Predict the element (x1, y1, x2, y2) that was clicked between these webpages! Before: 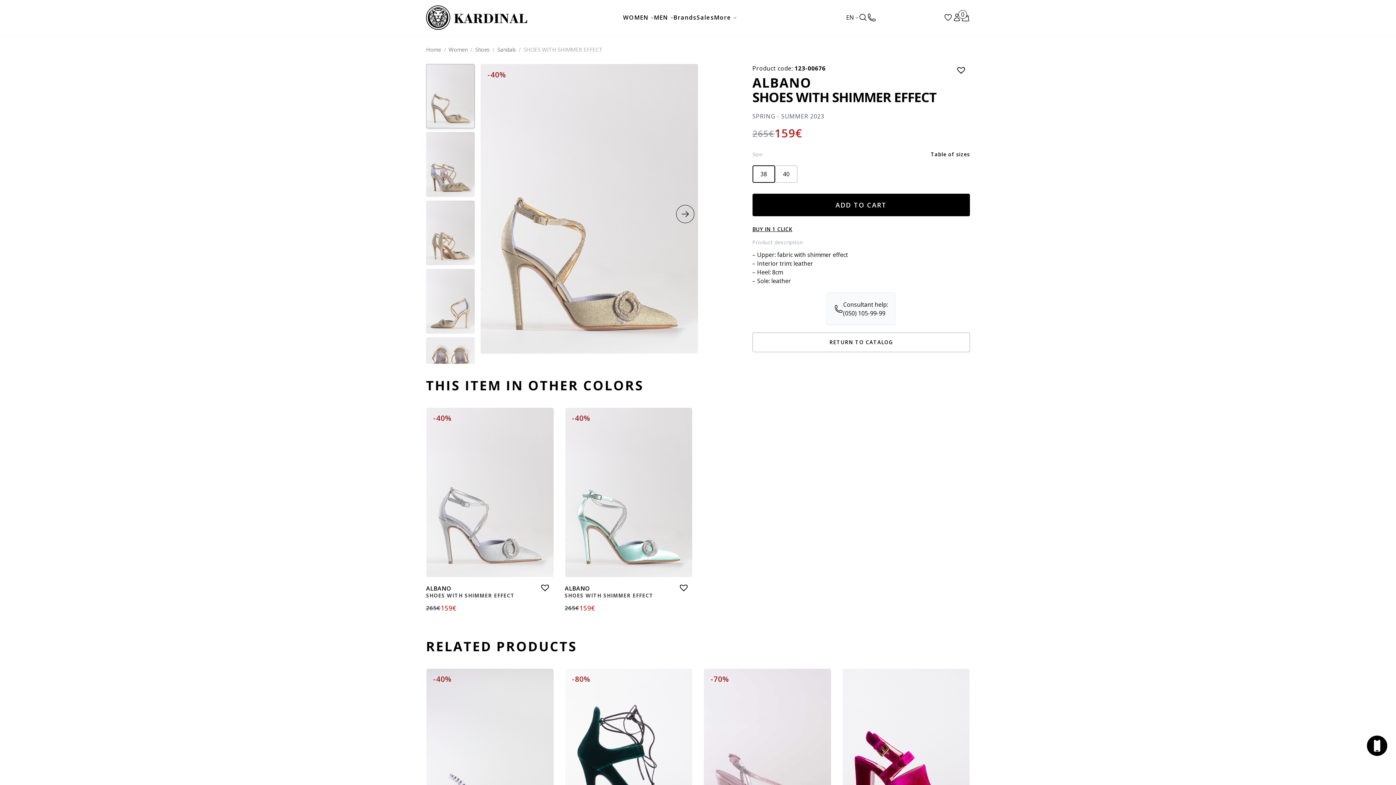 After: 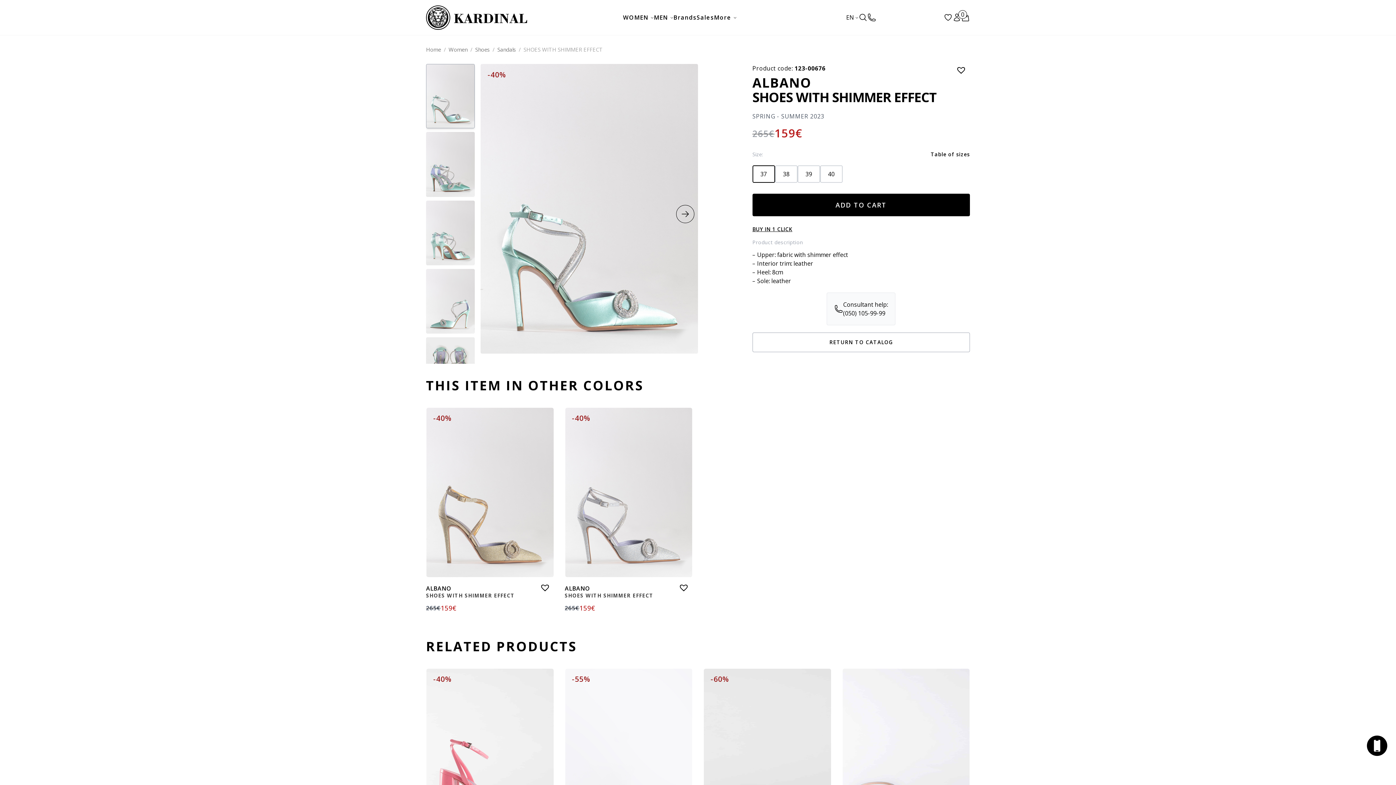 Action: label: -40% bbox: (564, 407, 692, 577)